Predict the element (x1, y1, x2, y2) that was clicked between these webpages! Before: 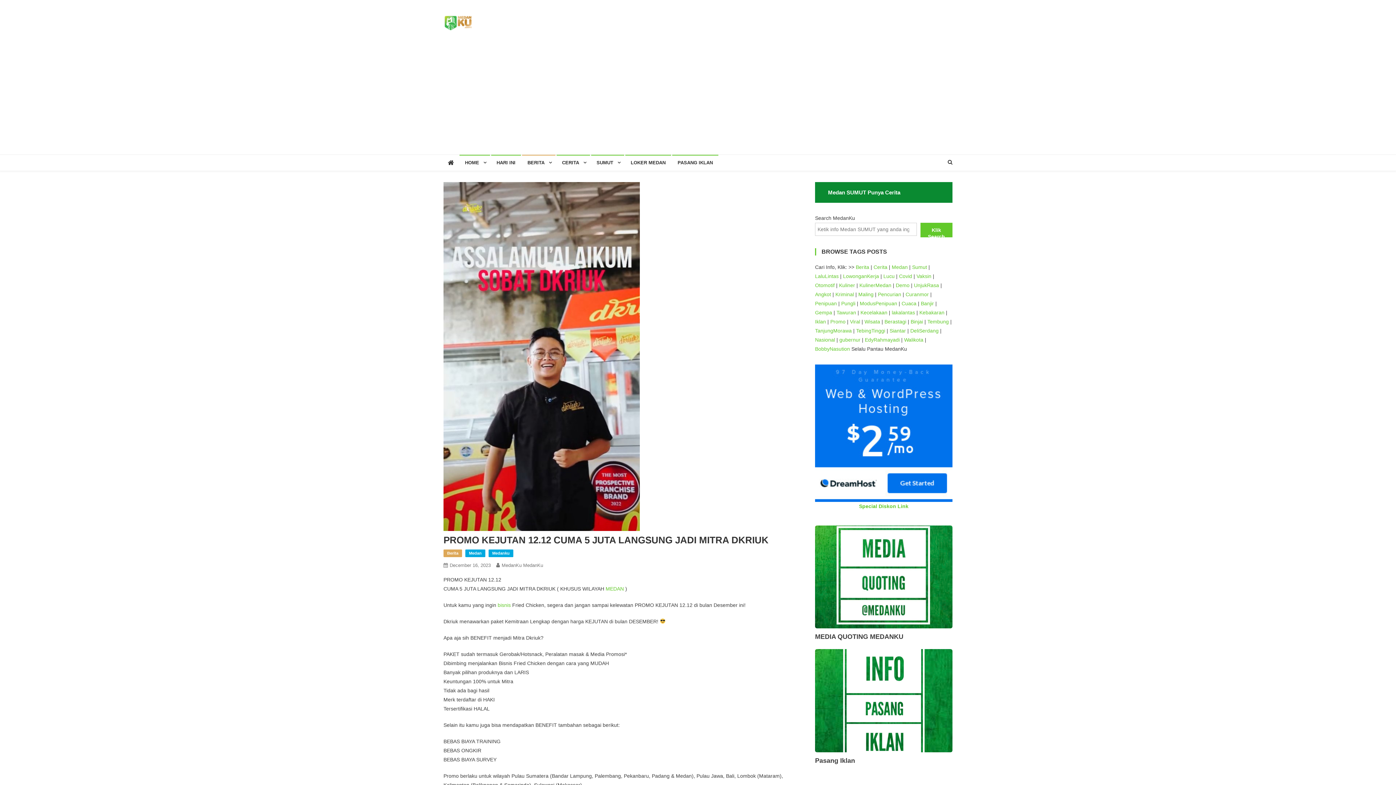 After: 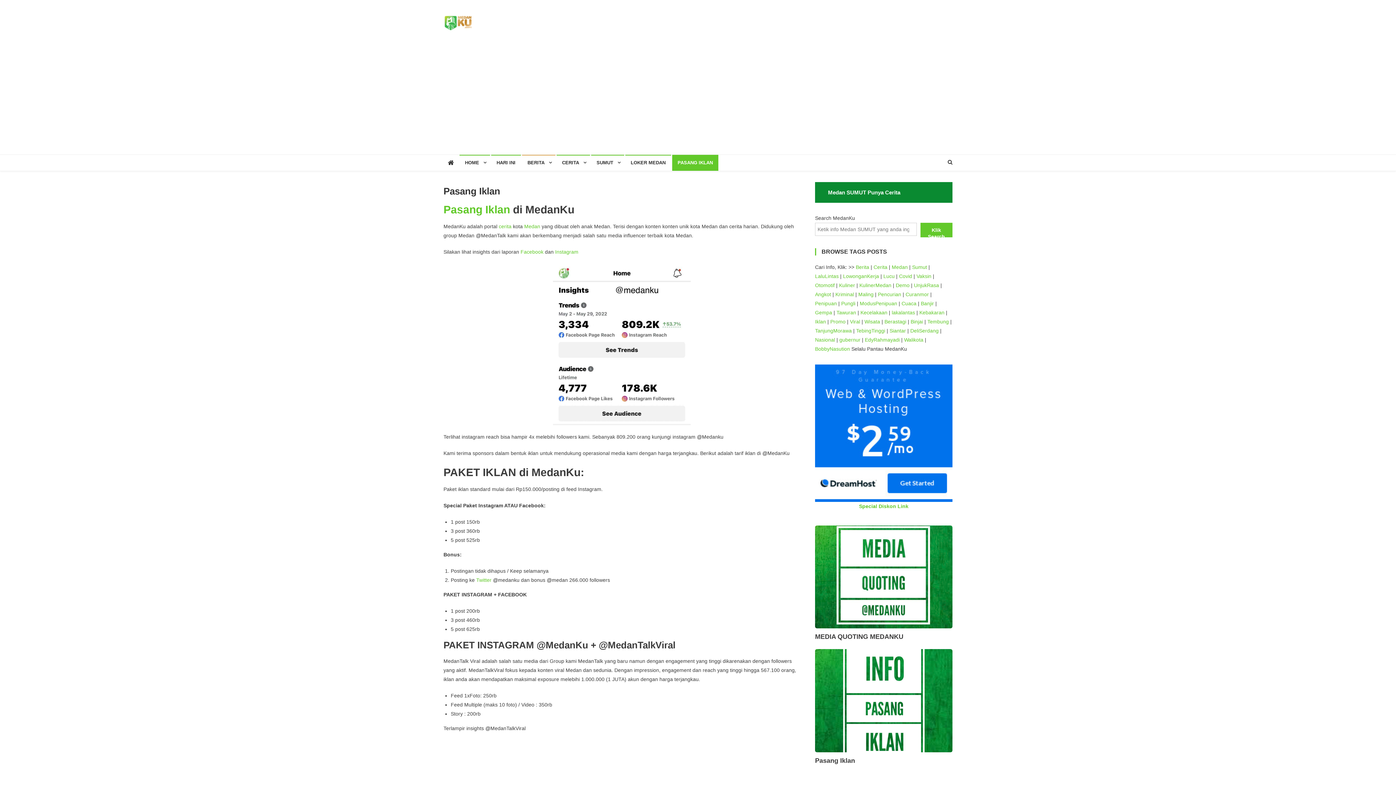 Action: label: Pasang Iklan bbox: (815, 757, 855, 764)